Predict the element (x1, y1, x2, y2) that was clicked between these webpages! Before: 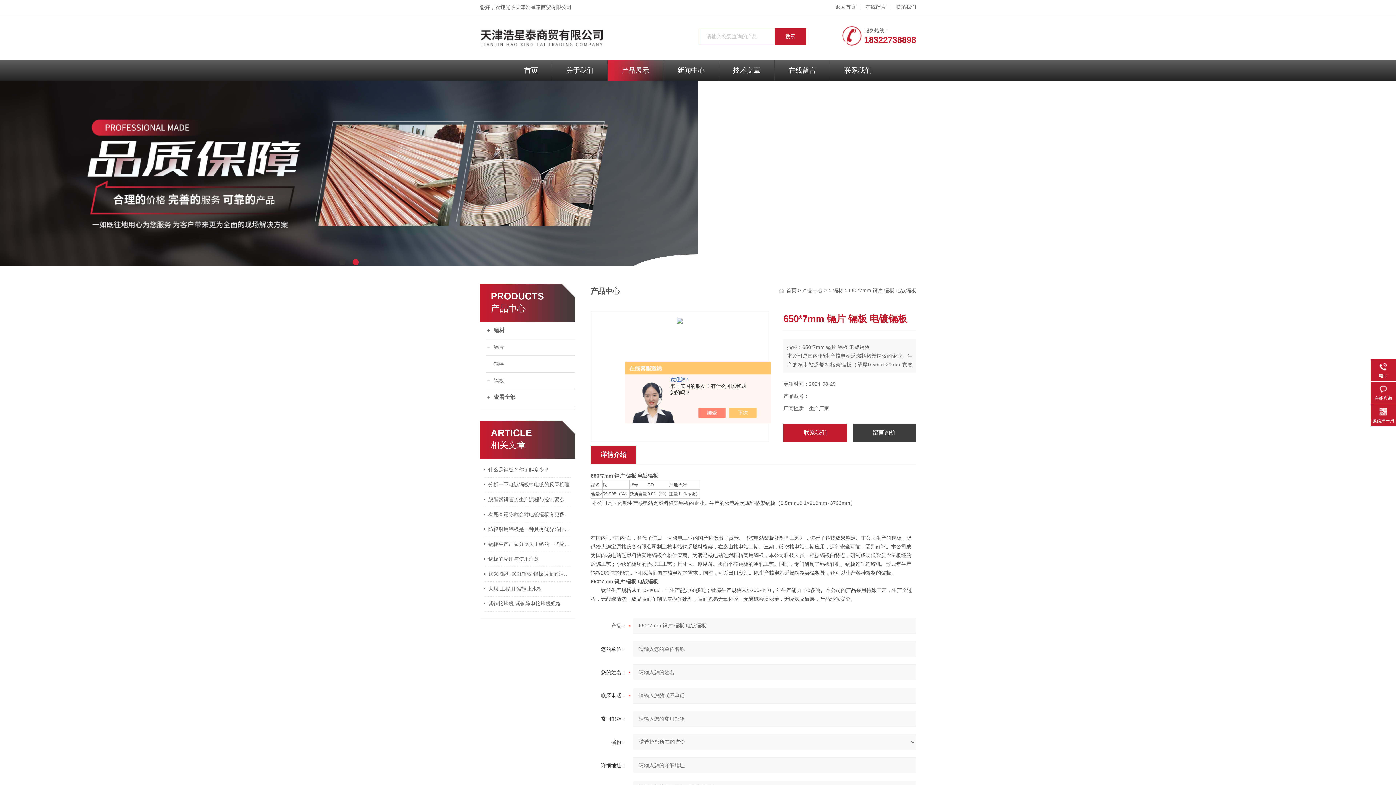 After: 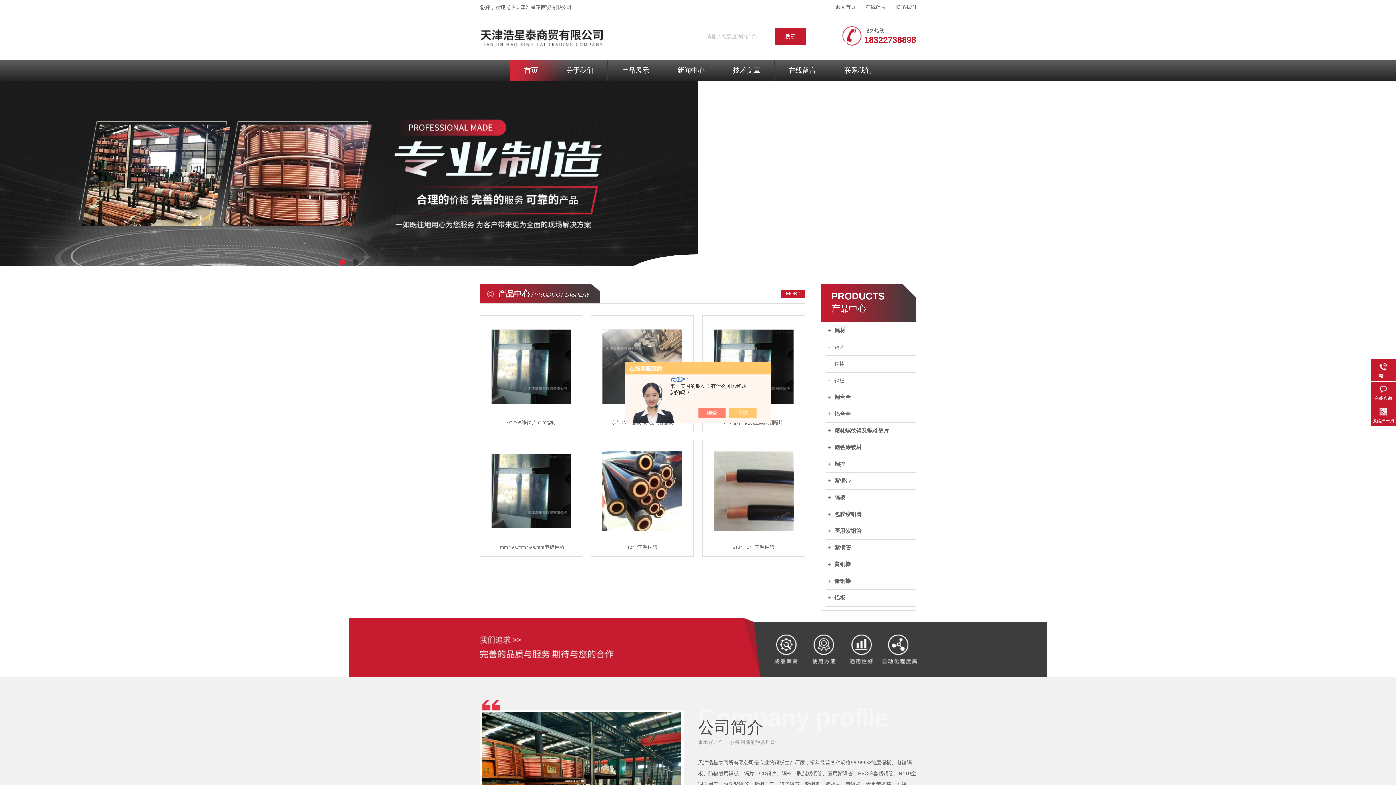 Action: label: 首页 bbox: (786, 288, 796, 293)